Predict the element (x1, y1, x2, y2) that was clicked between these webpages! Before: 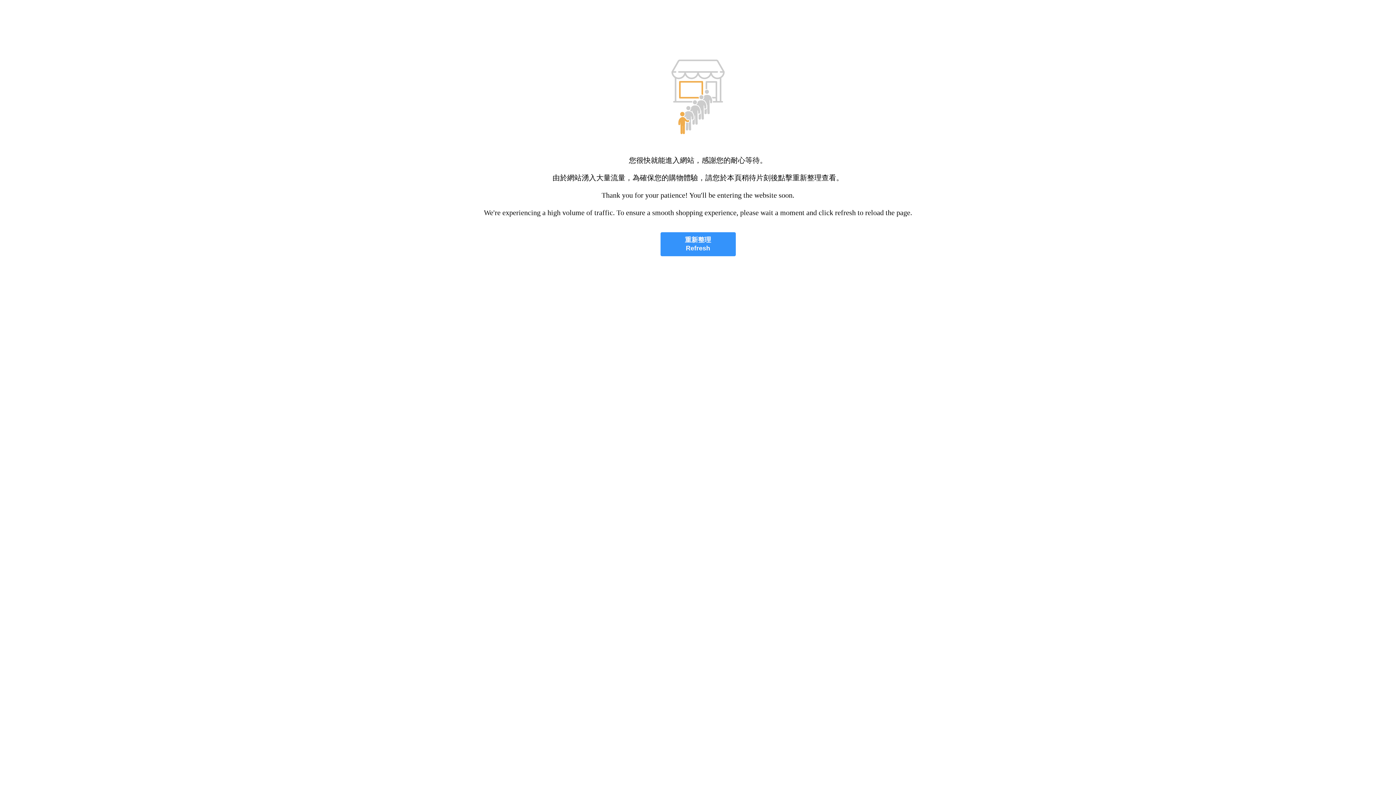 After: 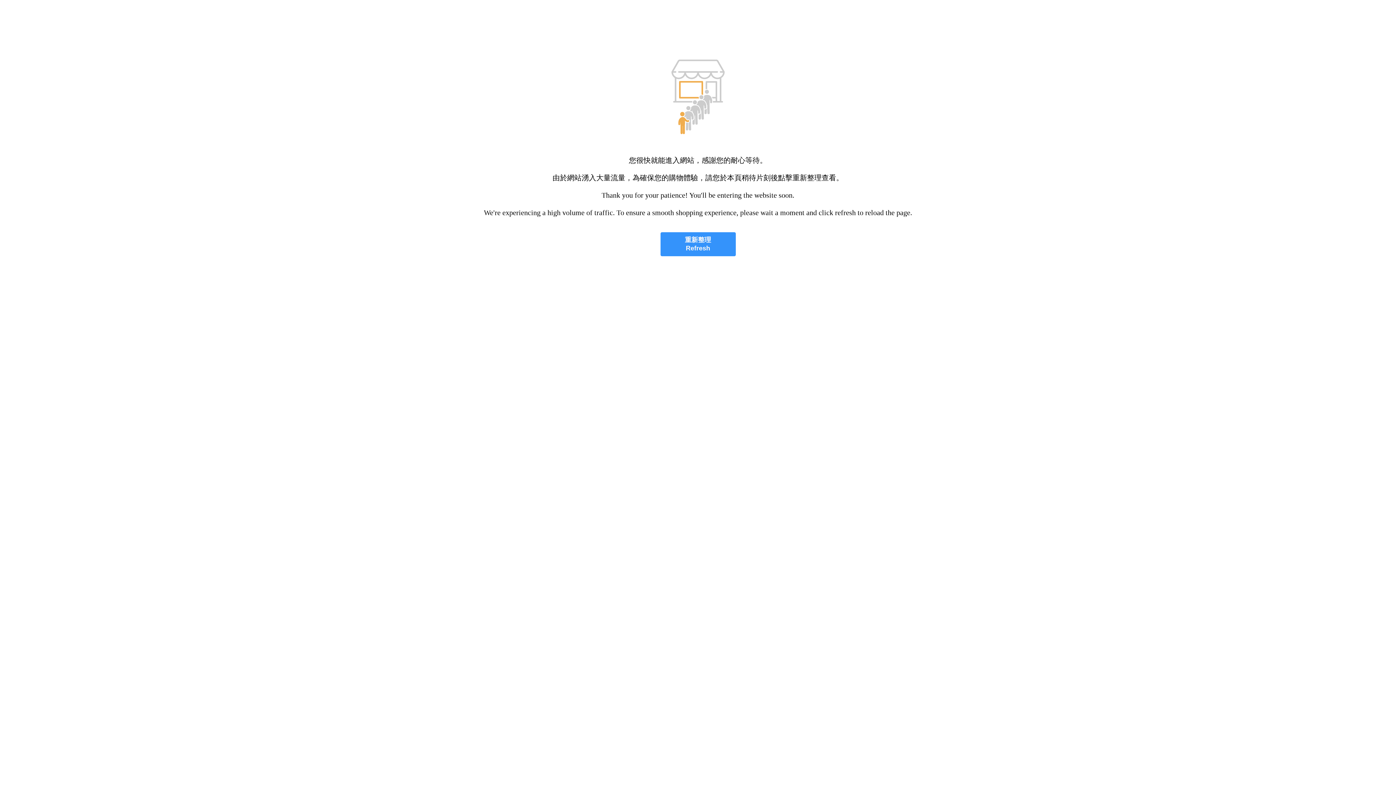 Action: bbox: (660, 232, 735, 256) label: 重新整理
Refresh